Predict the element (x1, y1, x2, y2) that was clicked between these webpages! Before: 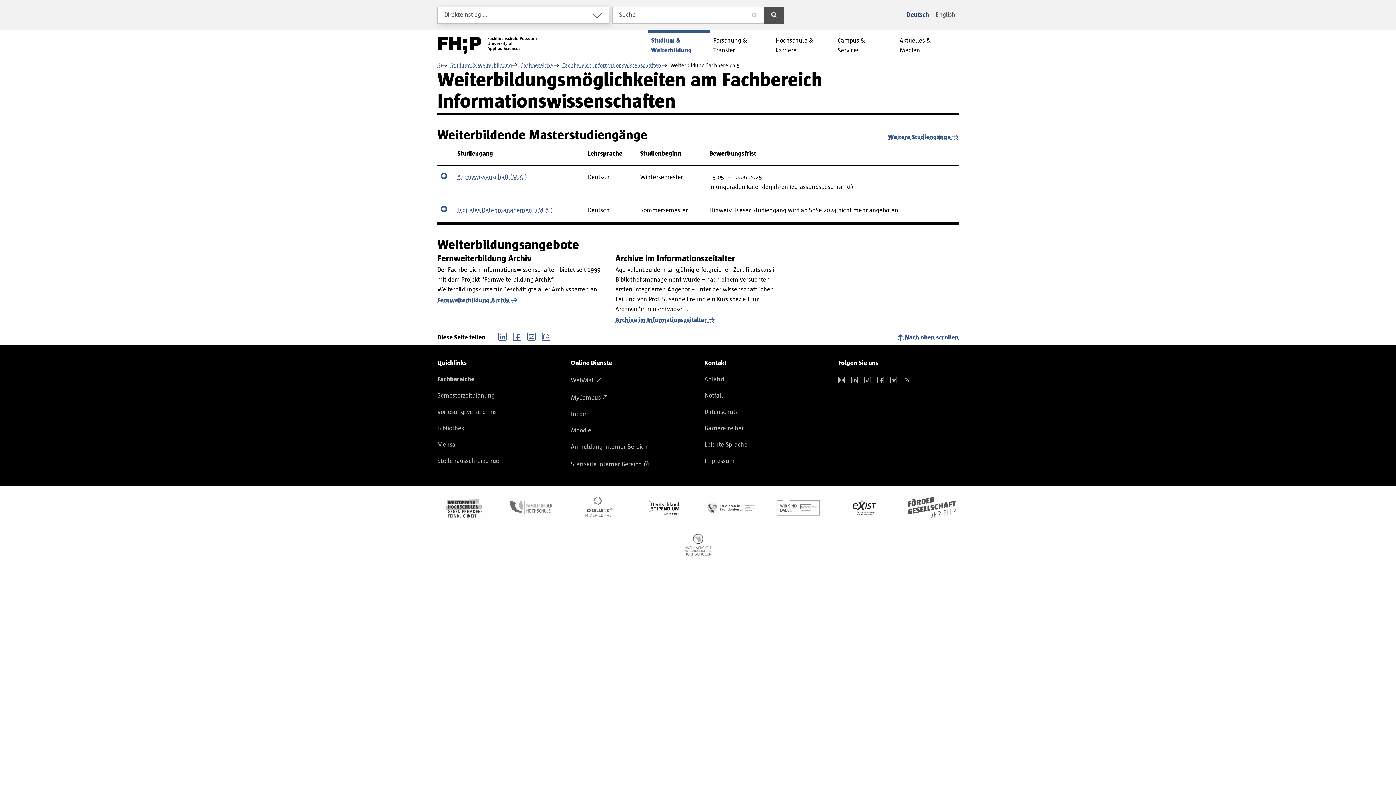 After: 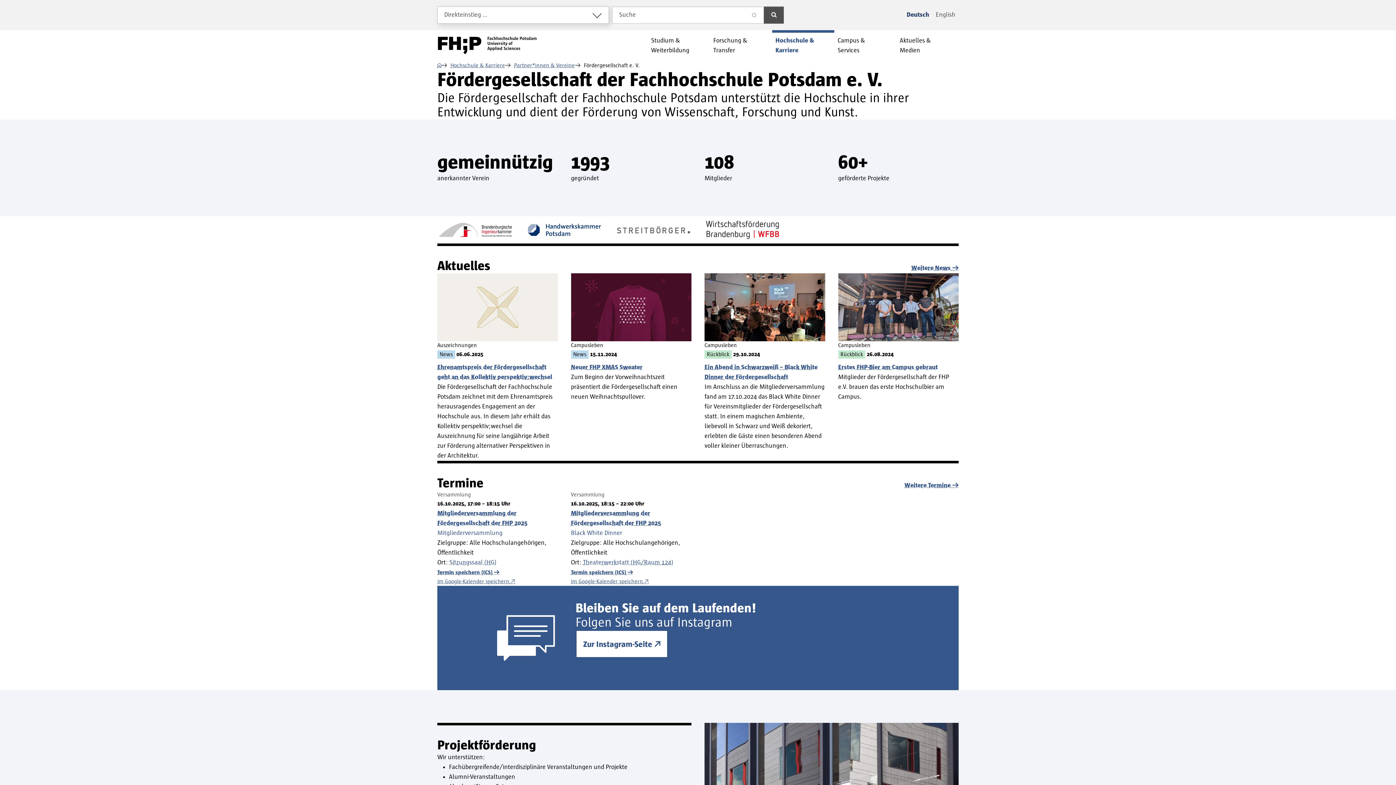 Action: bbox: (905, 492, 958, 523)